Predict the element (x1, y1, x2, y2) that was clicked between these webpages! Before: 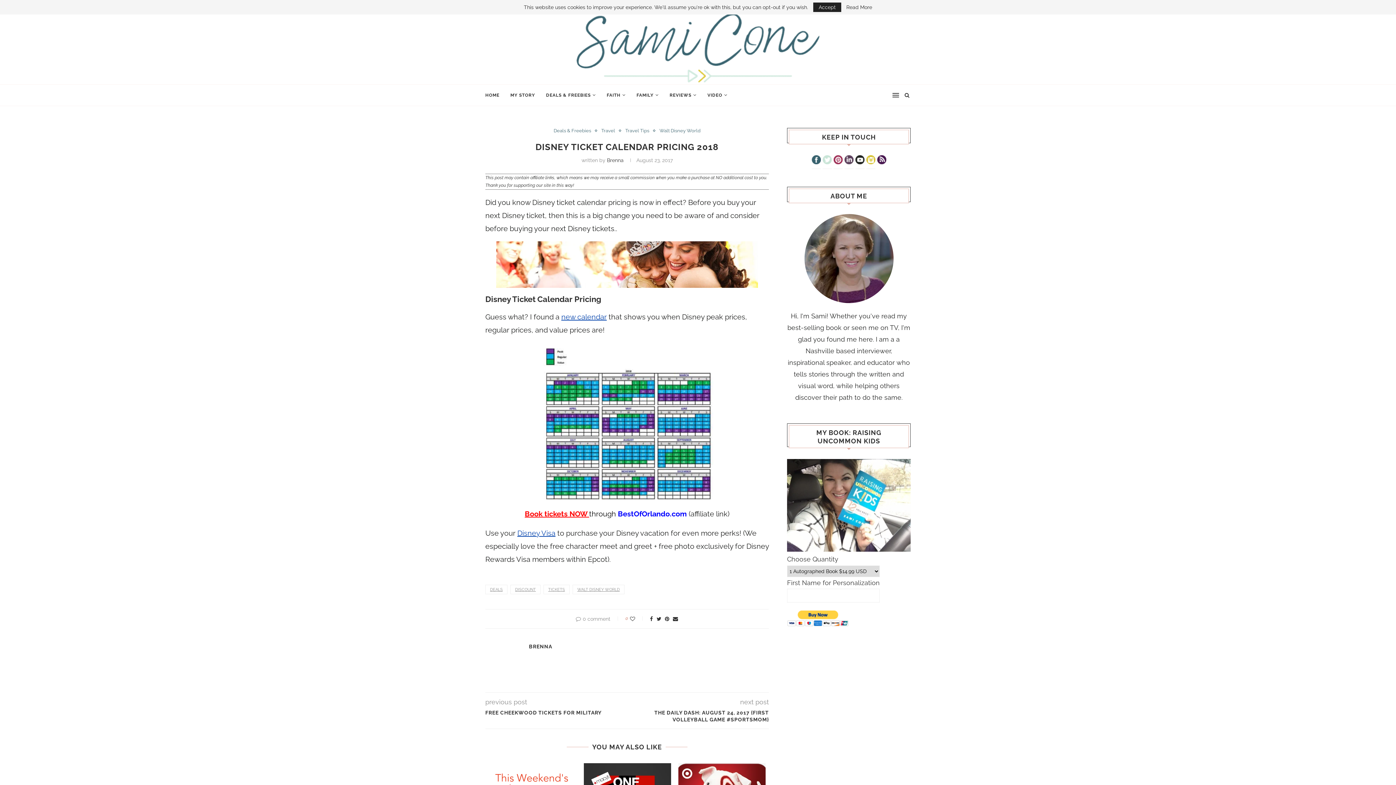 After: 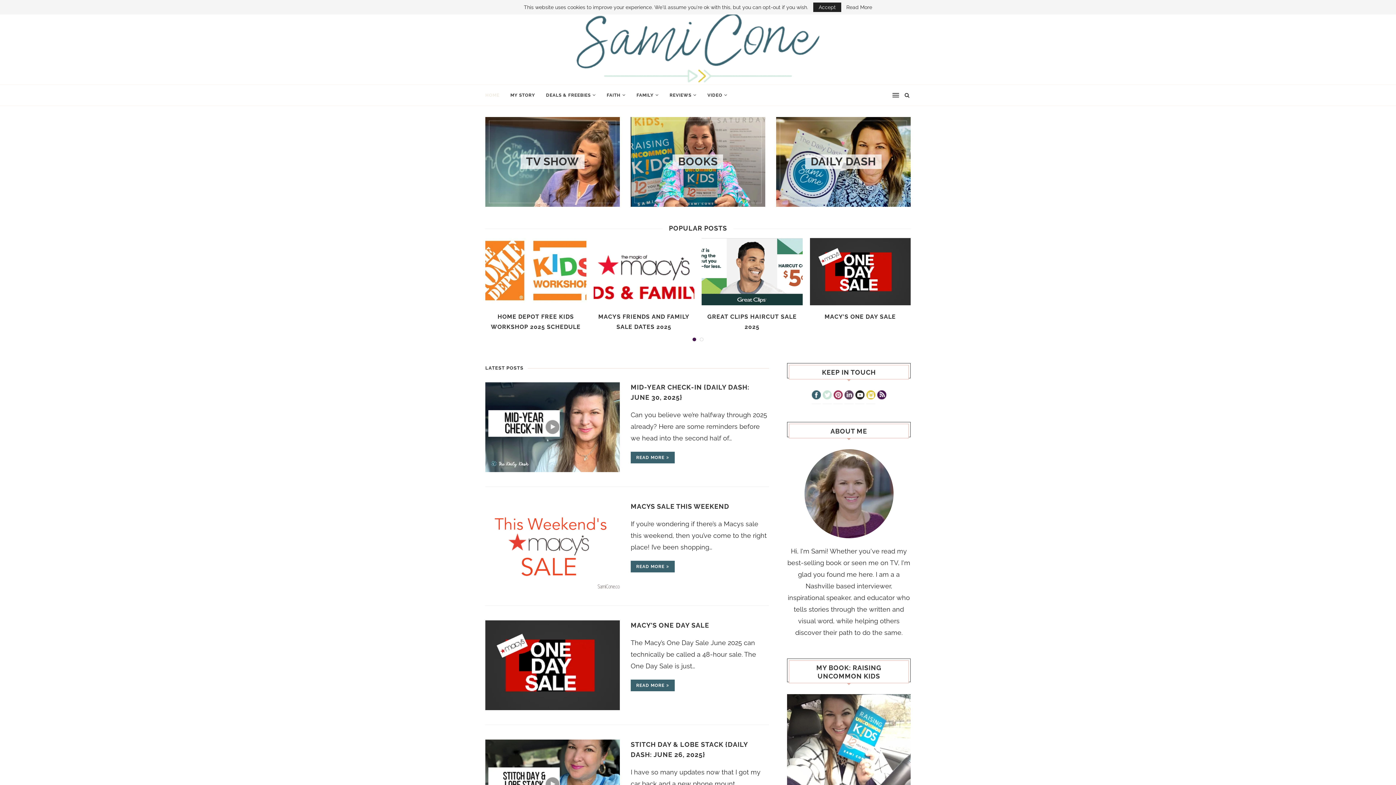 Action: label: HOME bbox: (485, 84, 499, 105)